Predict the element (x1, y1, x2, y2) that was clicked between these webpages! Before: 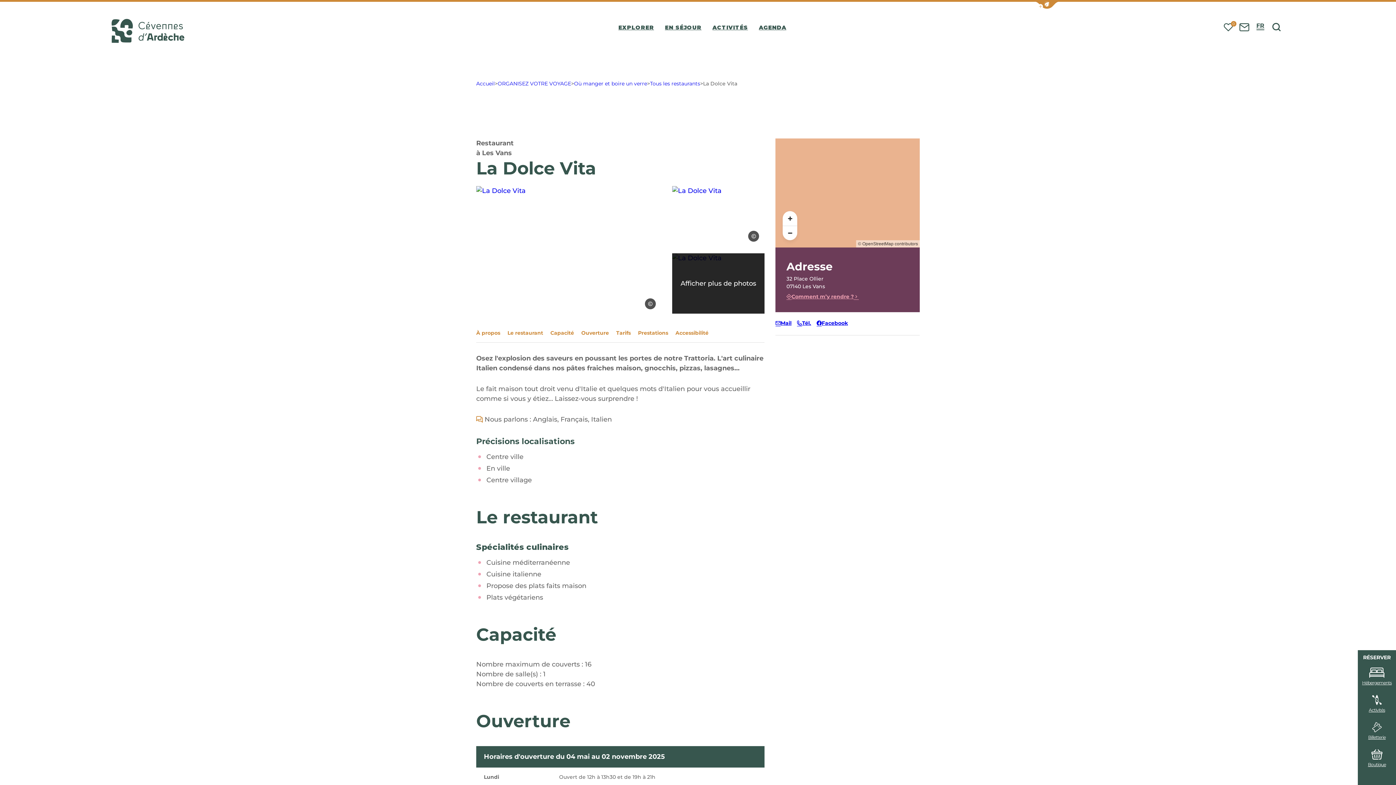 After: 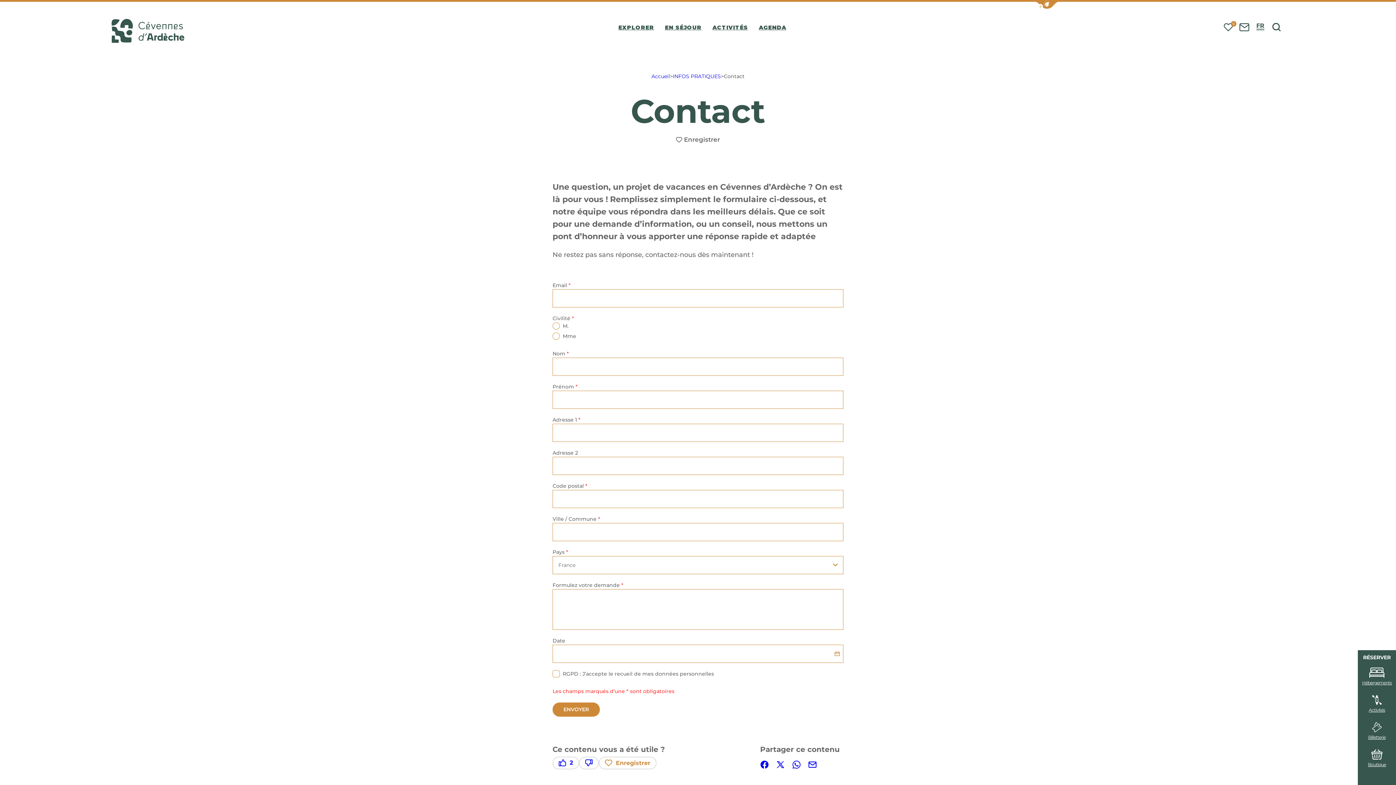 Action: label: Nous contacter bbox: (1236, 19, 1252, 35)